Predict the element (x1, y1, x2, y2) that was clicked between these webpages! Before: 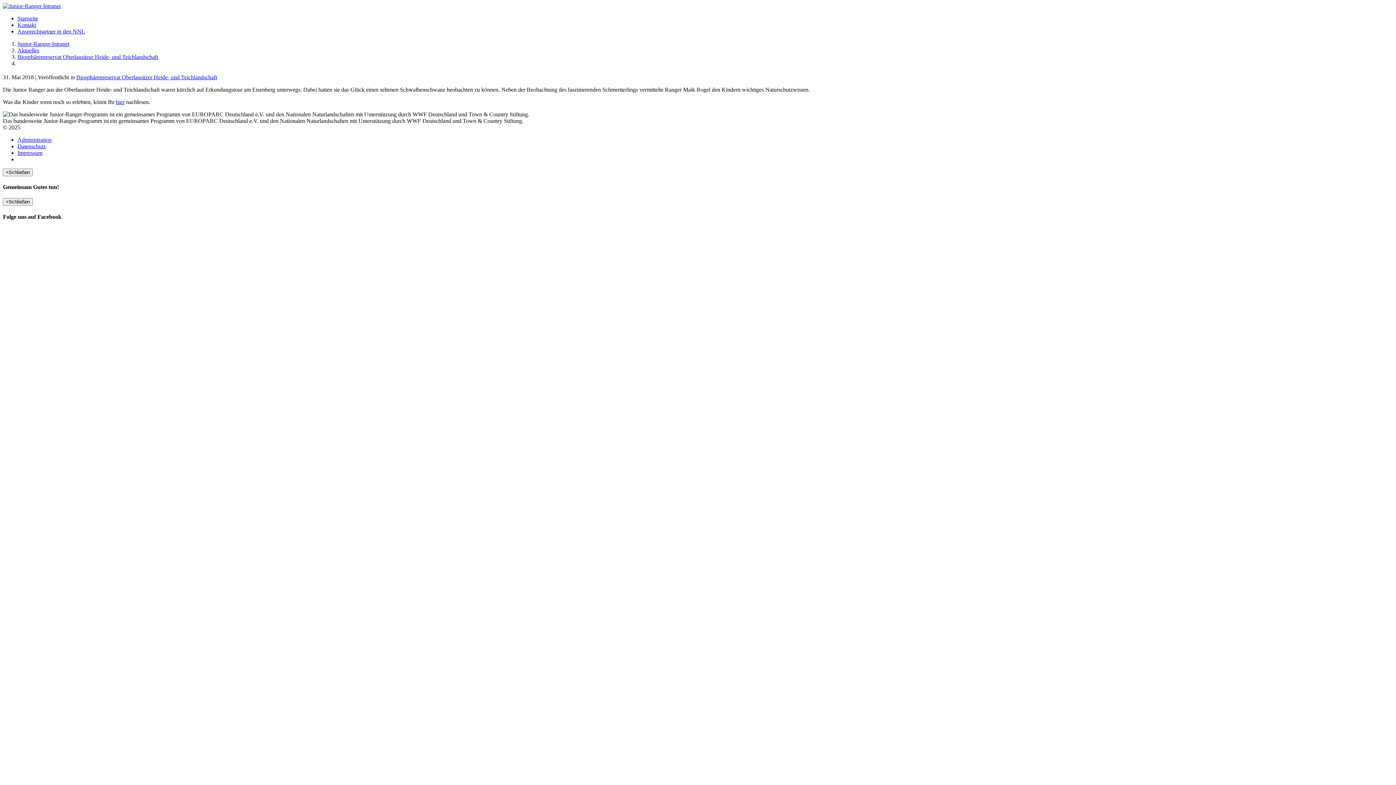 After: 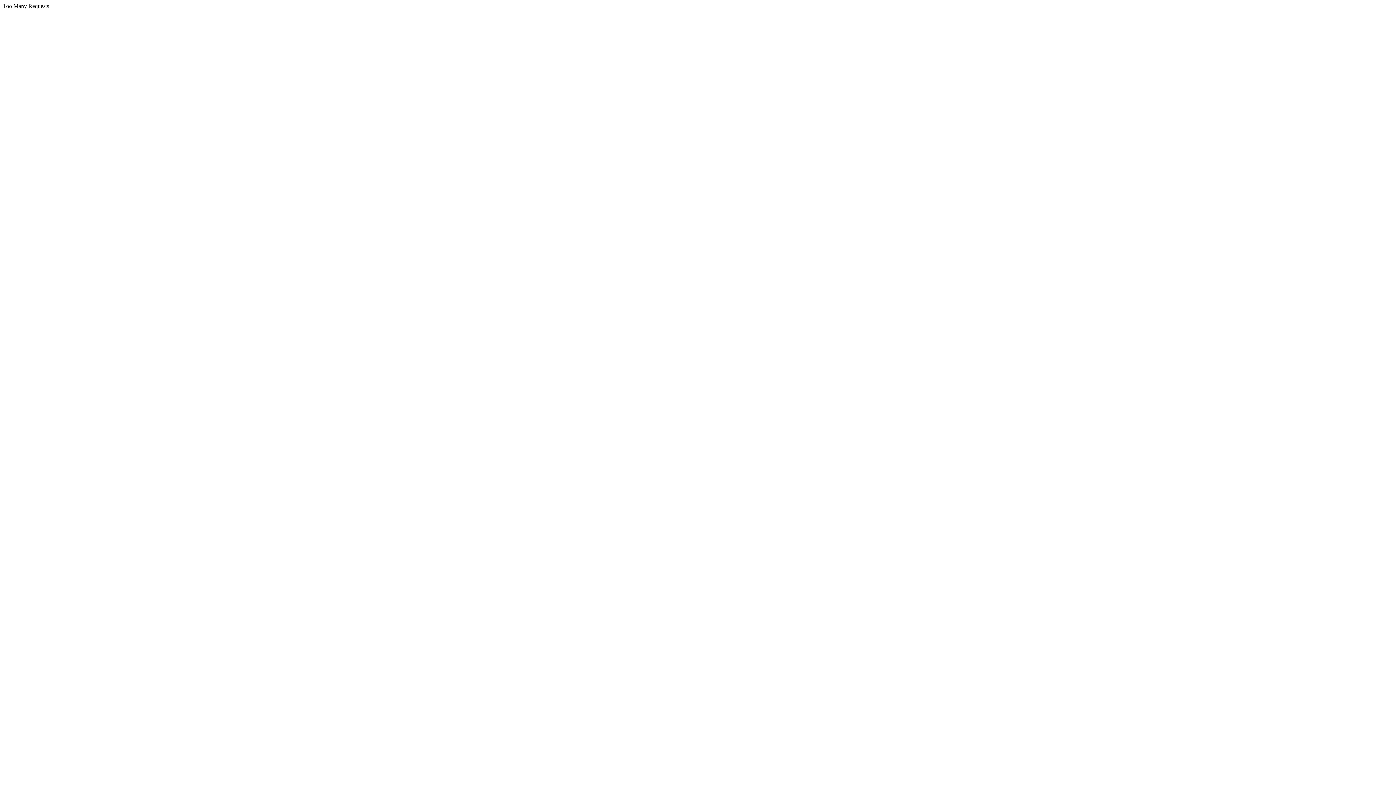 Action: label: Startseite bbox: (17, 15, 38, 21)